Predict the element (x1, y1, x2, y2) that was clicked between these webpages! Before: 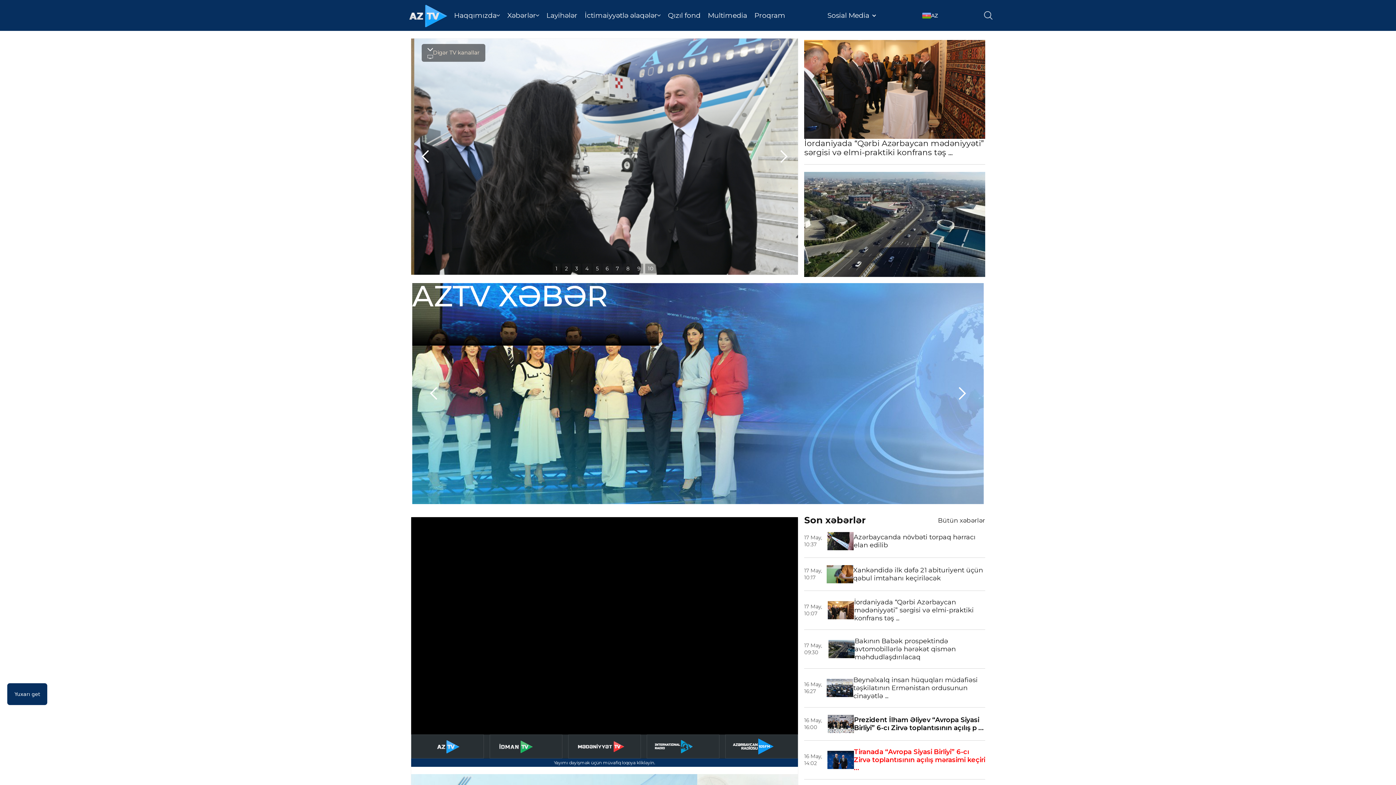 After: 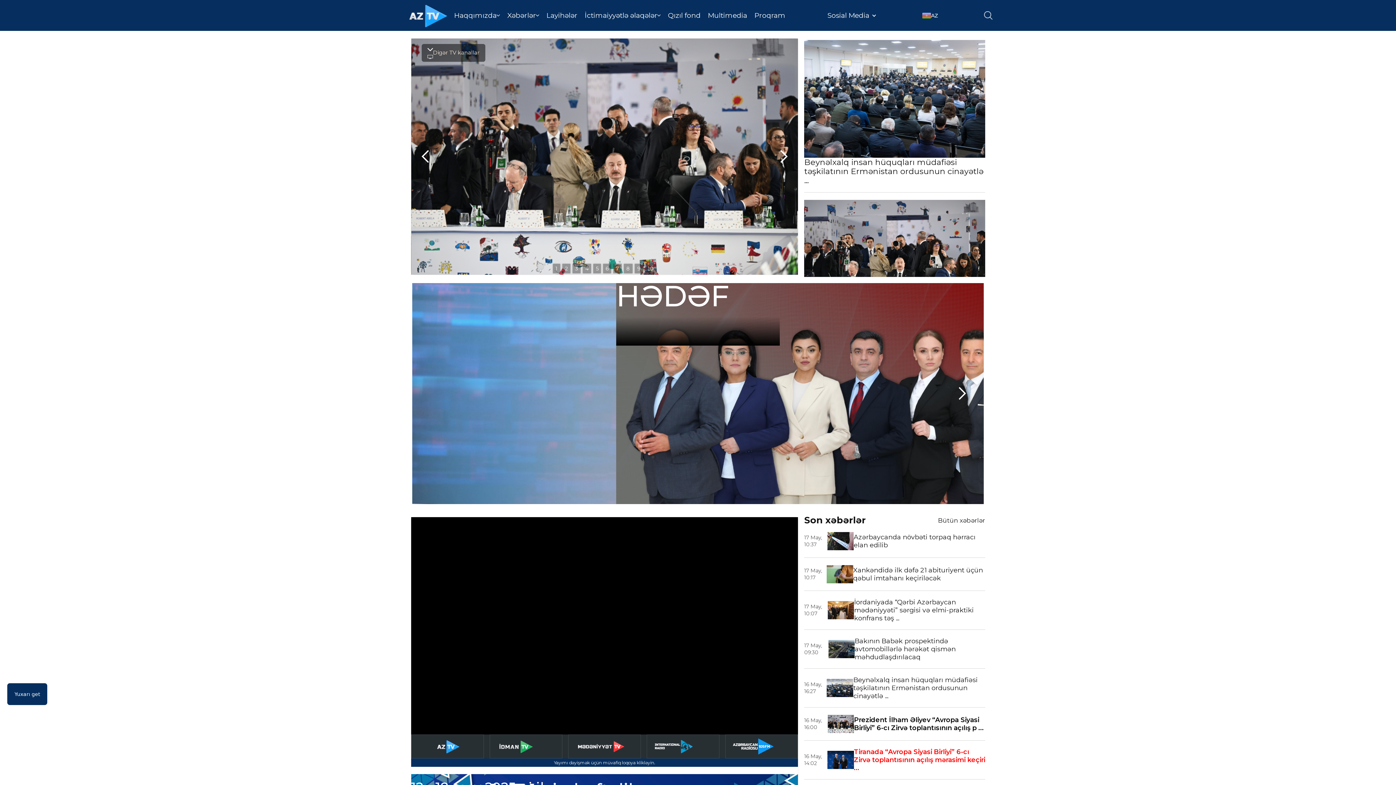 Action: bbox: (412, 283, 576, 345) label: HƏDƏF